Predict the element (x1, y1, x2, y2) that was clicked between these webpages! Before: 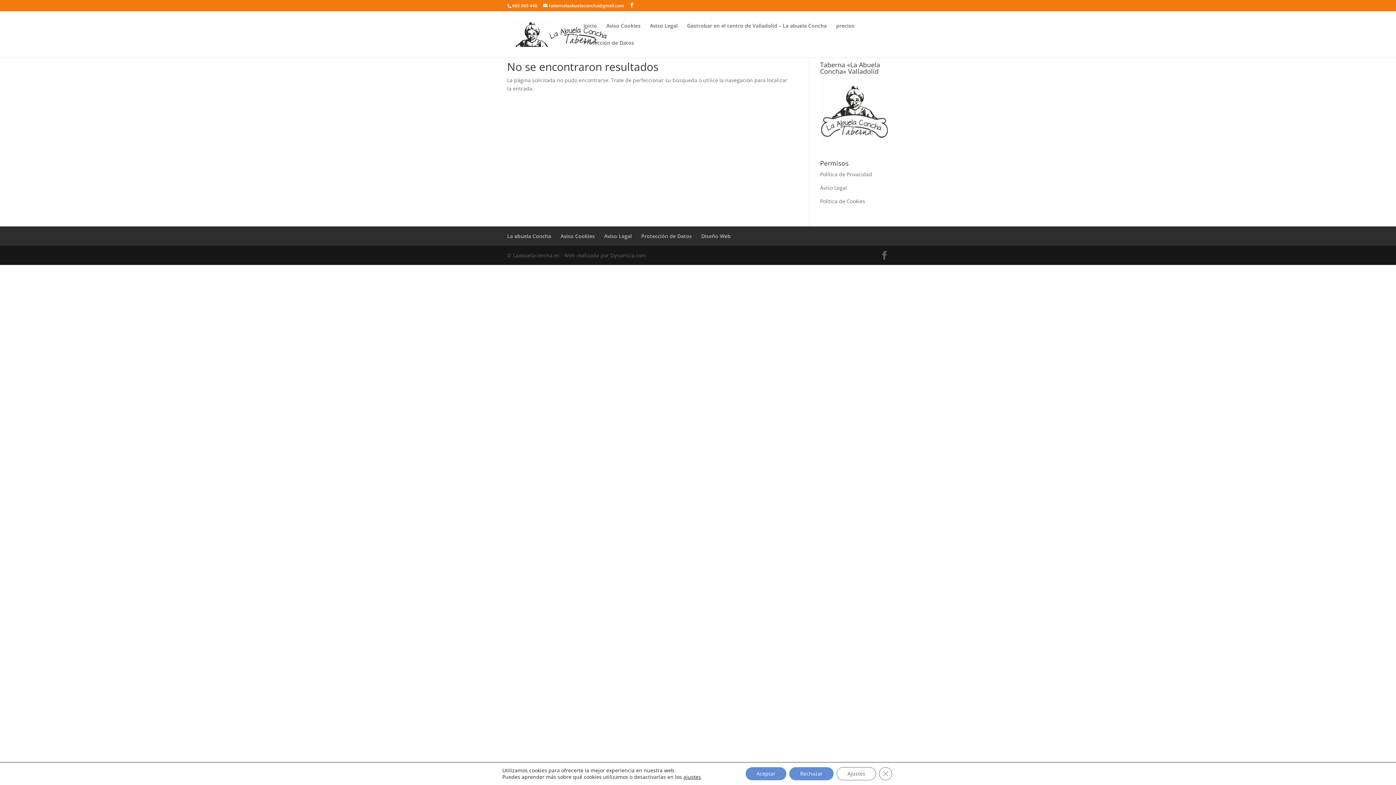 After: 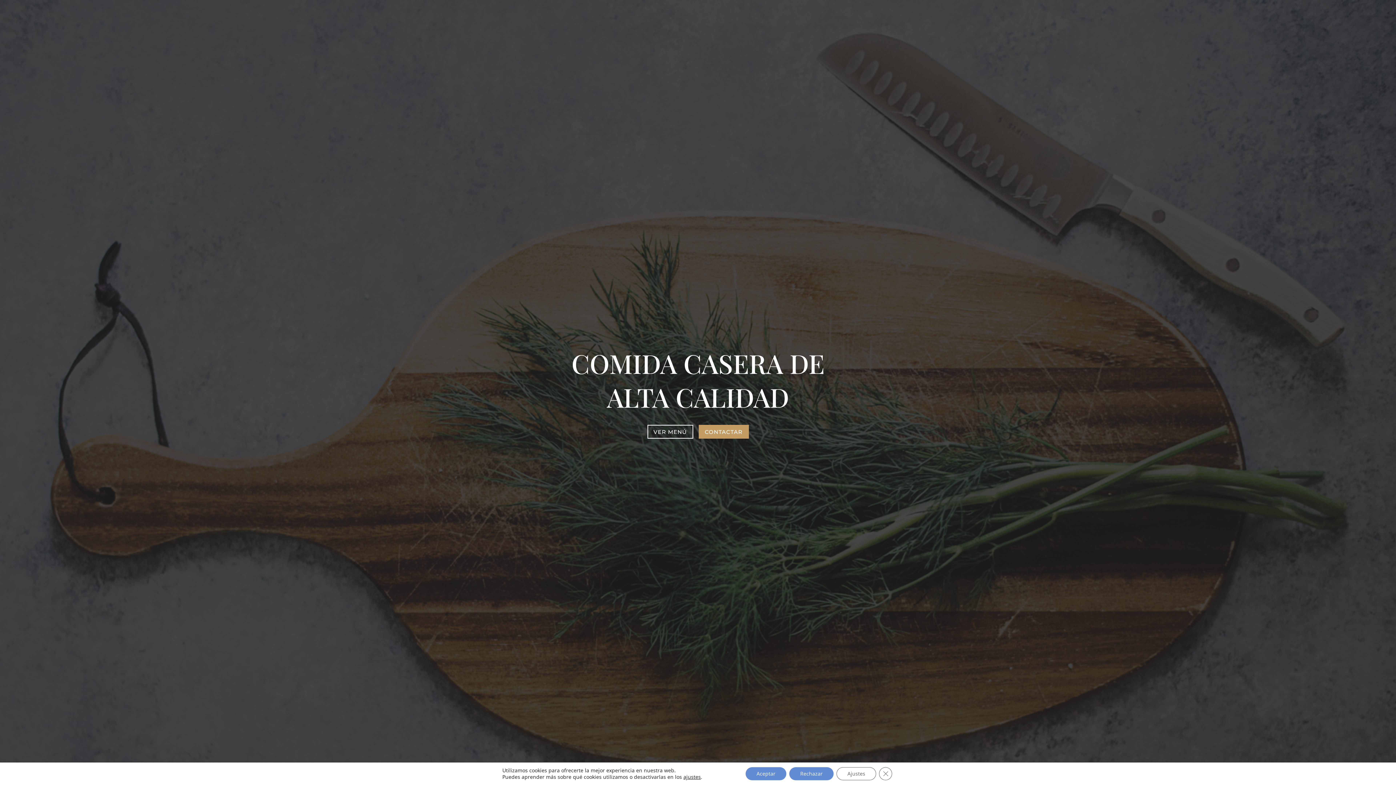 Action: bbox: (507, 232, 551, 239) label: La abuela Concha